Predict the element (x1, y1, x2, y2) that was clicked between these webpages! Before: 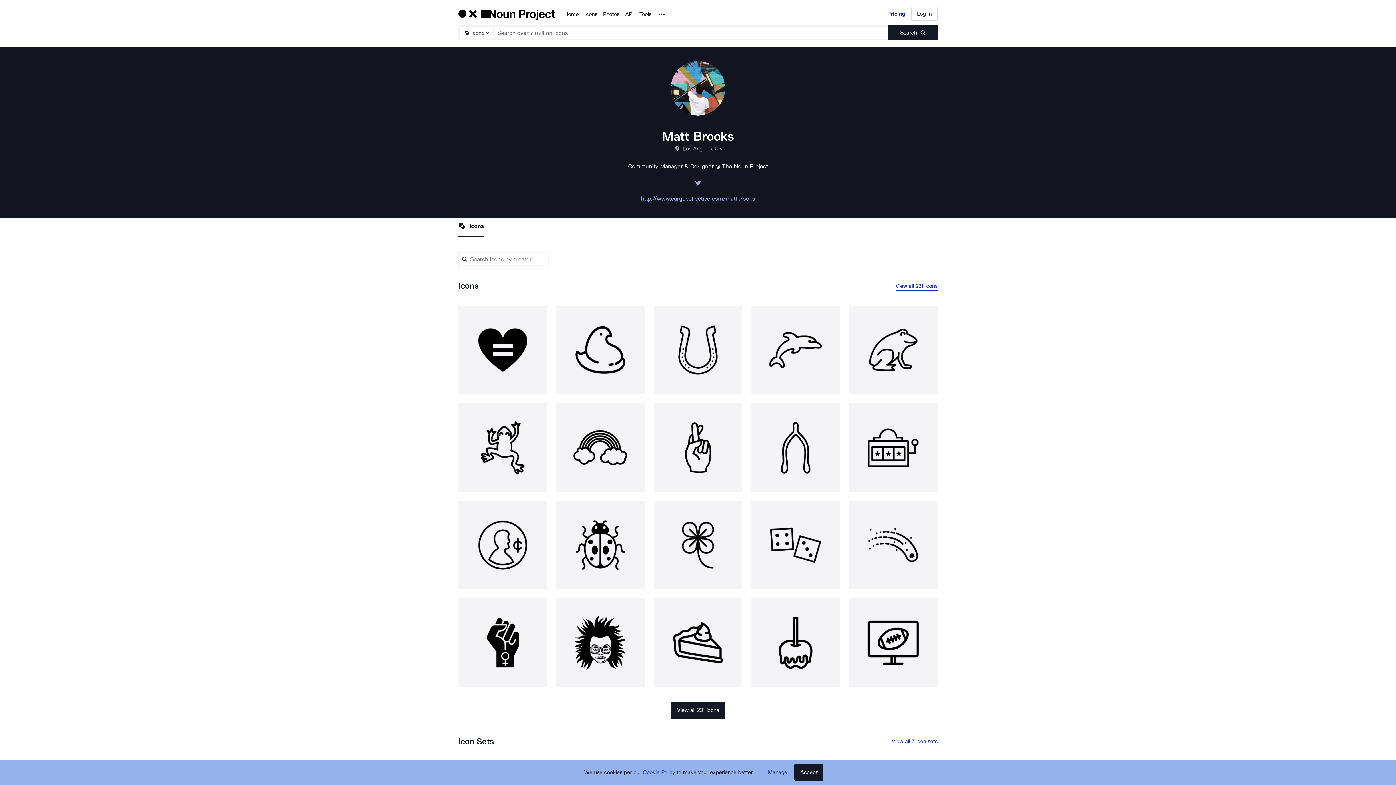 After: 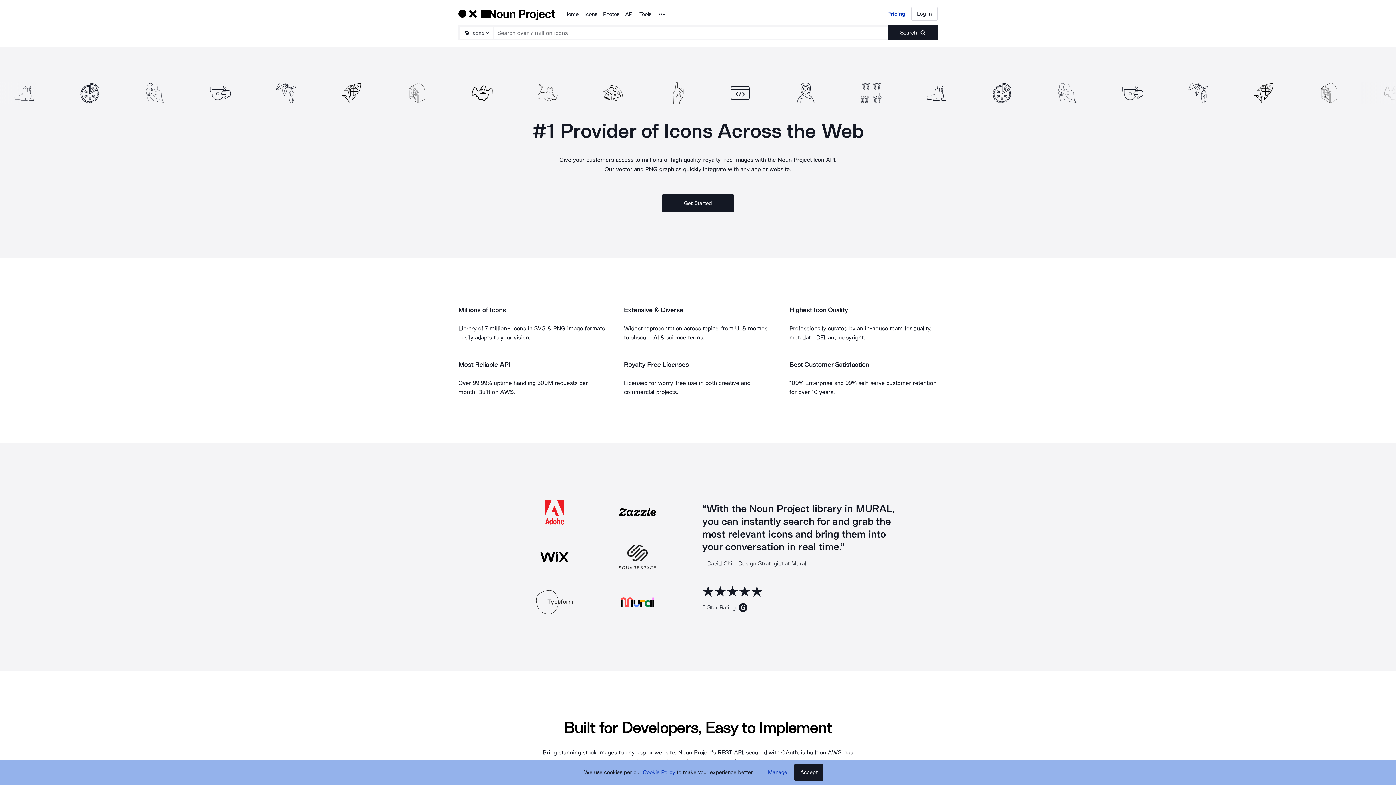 Action: bbox: (625, 9, 633, 18) label: API